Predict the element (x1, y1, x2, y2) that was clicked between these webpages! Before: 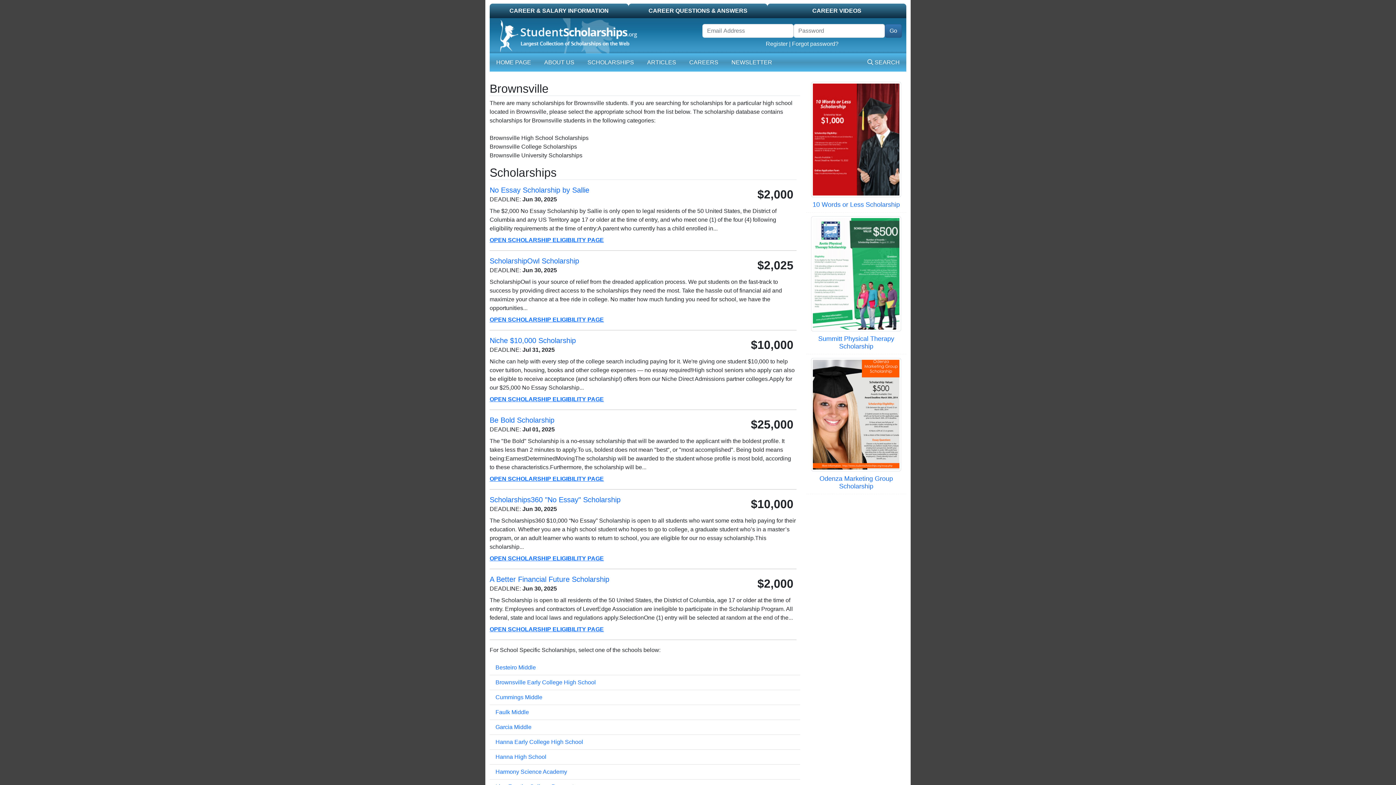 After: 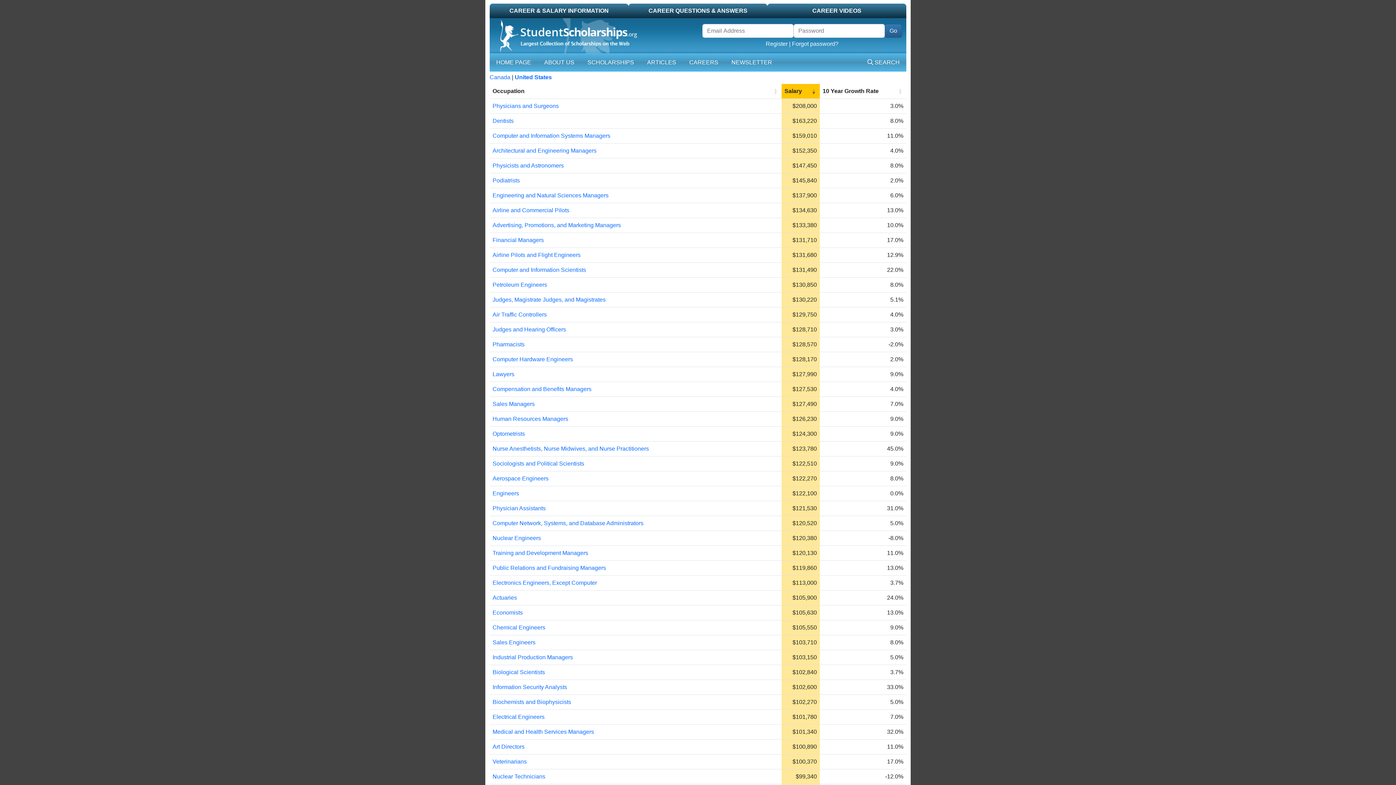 Action: bbox: (489, 3, 628, 18) label: CAREER & SALARY INFORMATION